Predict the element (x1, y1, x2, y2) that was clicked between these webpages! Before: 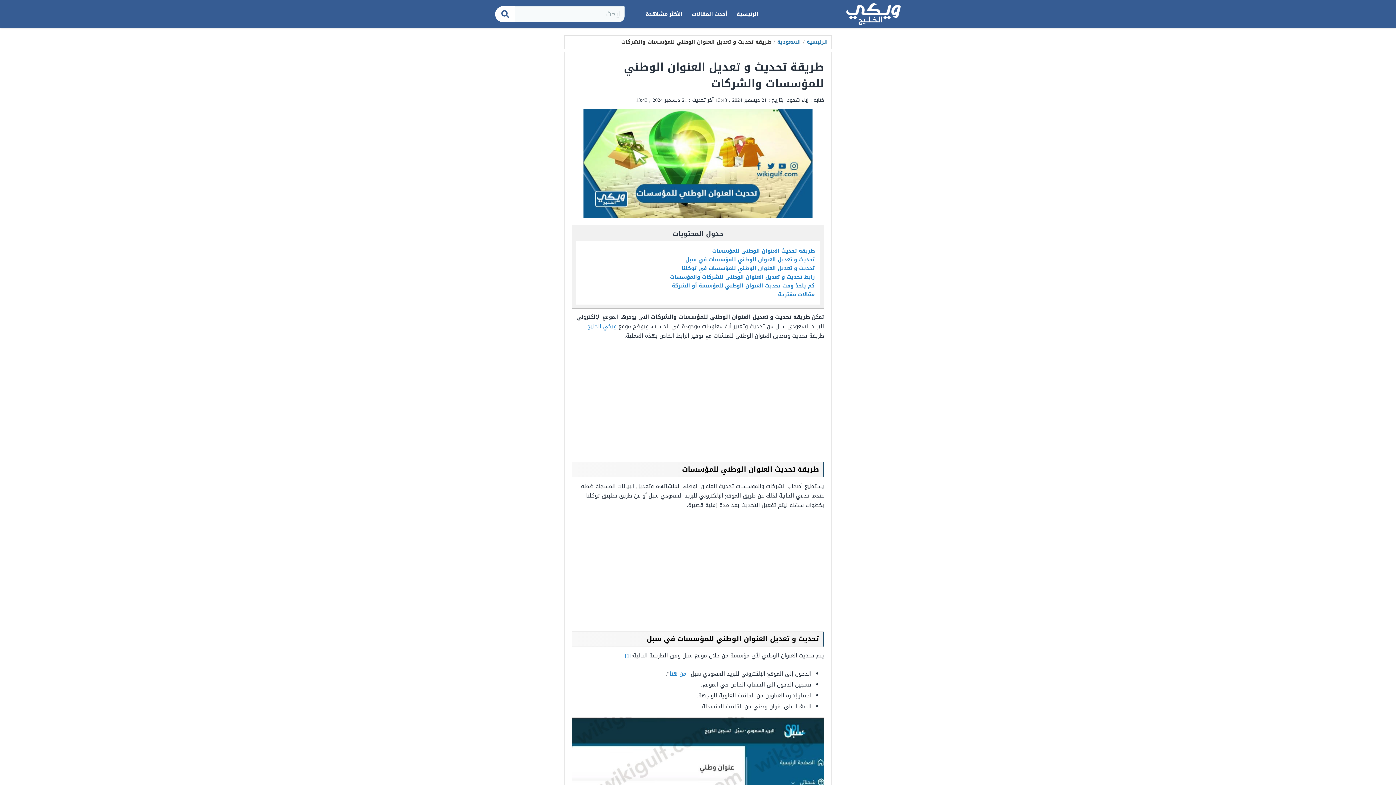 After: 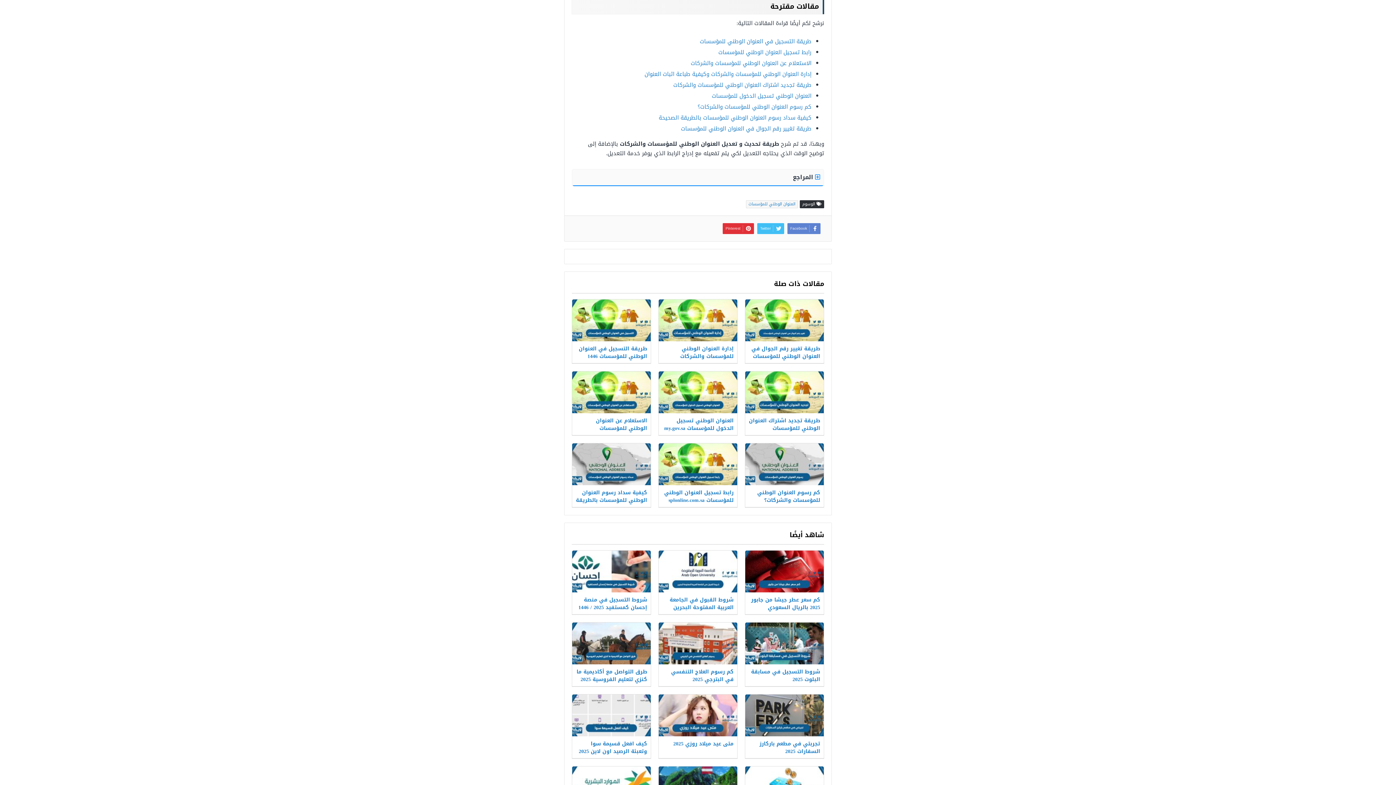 Action: label: مقالات مقترحة bbox: (778, 289, 814, 299)